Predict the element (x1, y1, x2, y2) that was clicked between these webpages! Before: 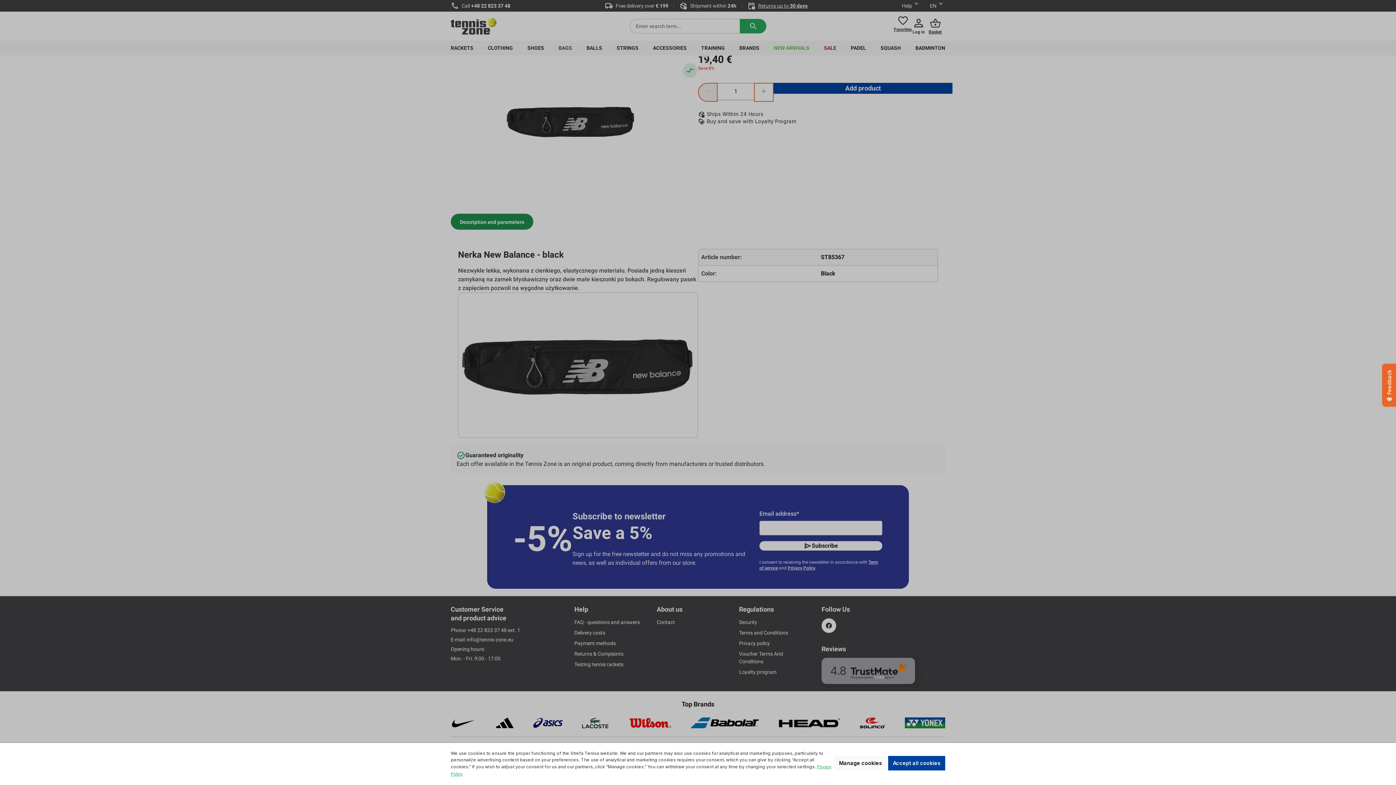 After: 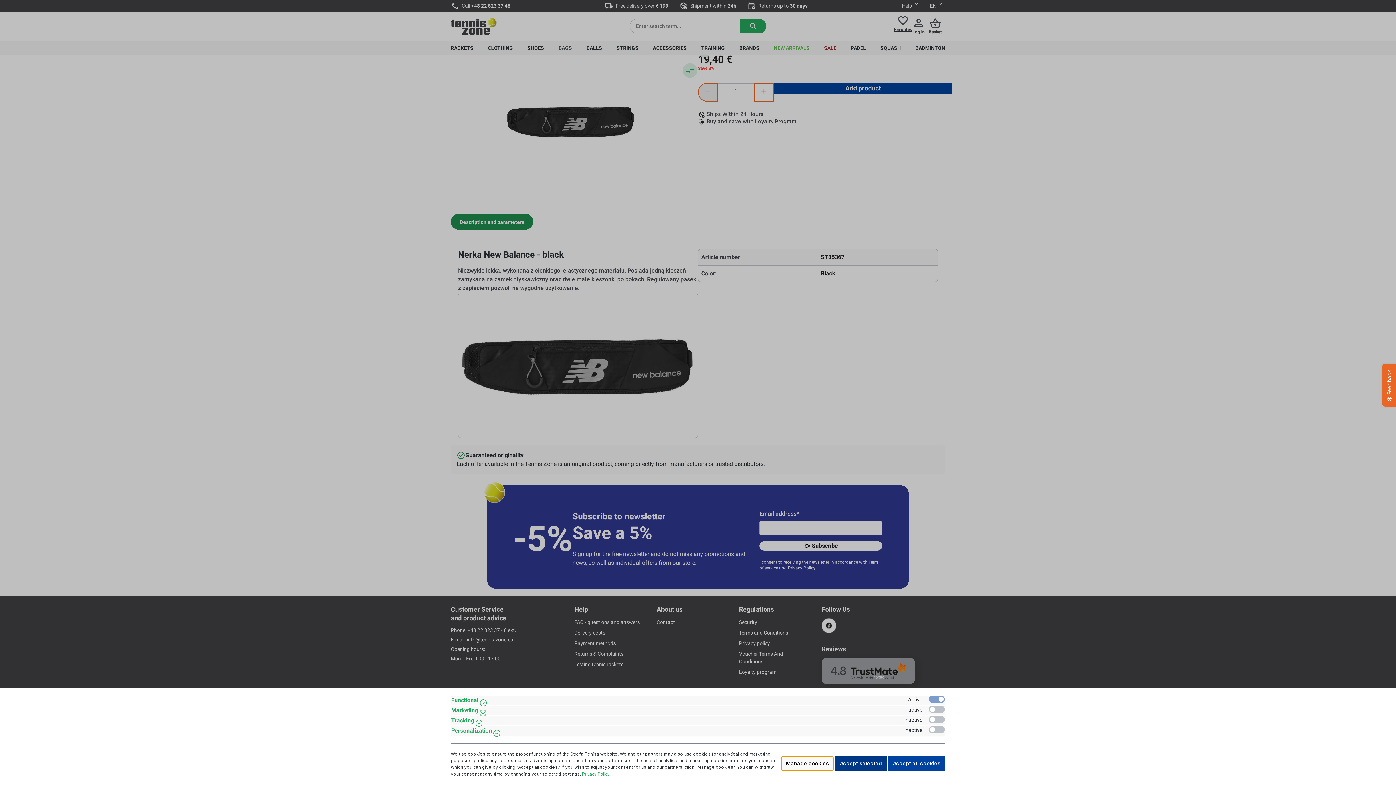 Action: label: Manage cookies bbox: (834, 756, 886, 770)